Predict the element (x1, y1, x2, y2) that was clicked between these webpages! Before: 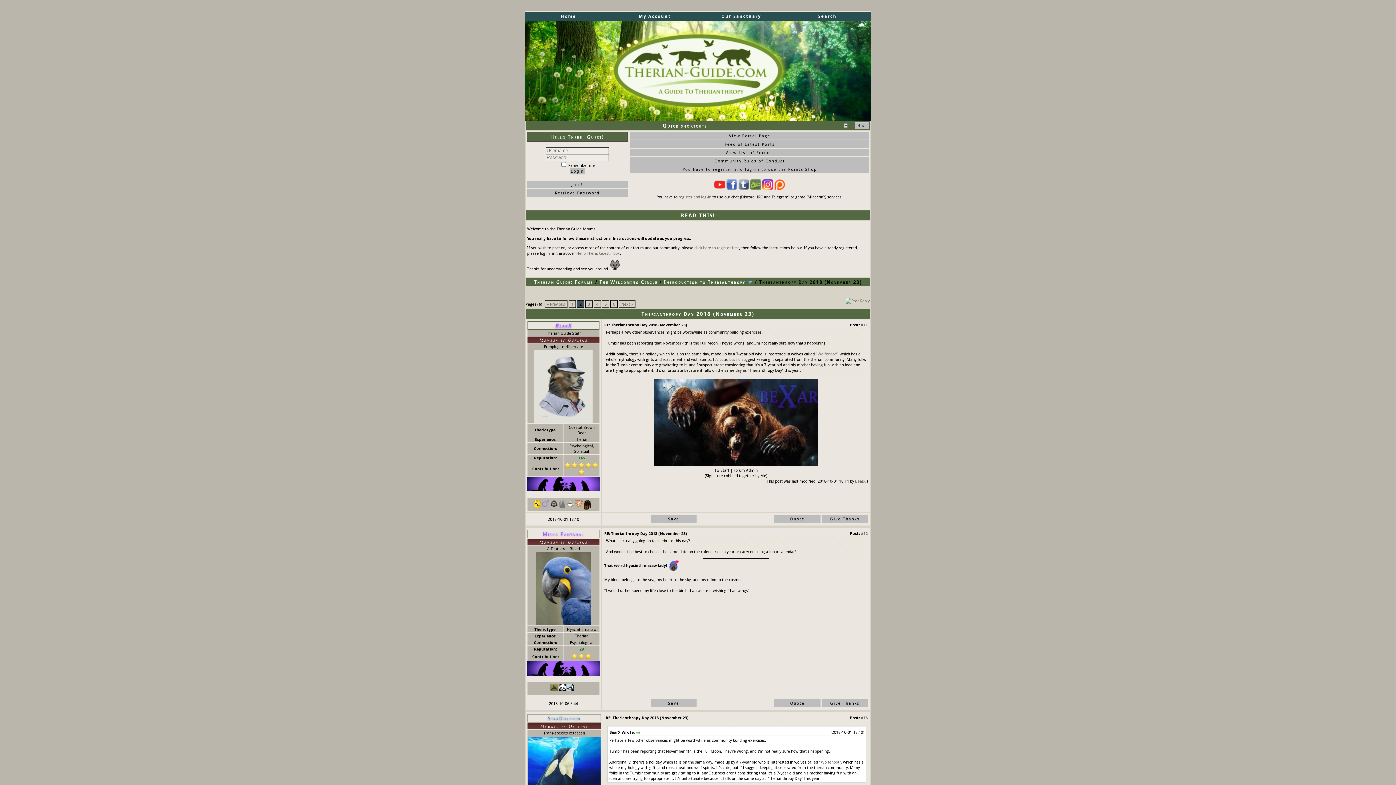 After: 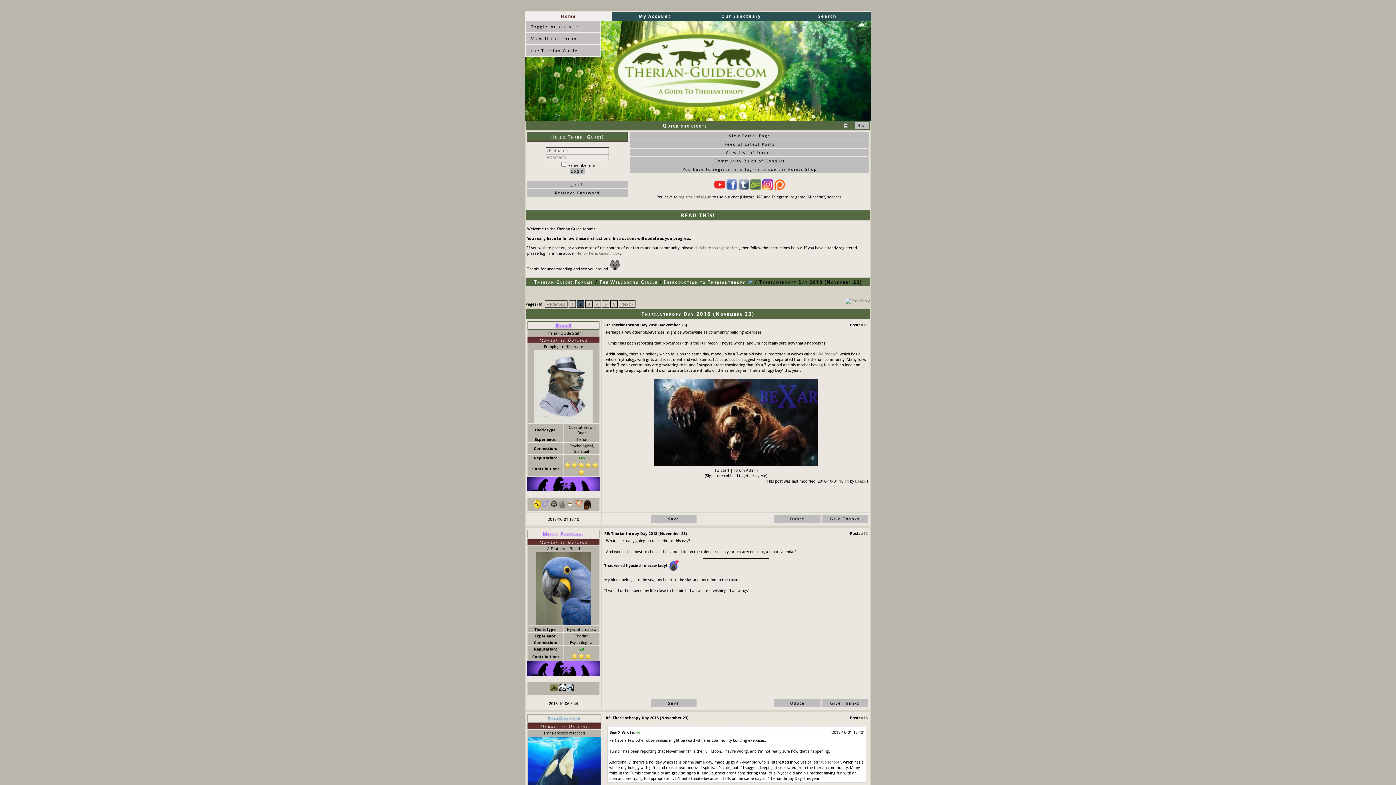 Action: label: Home bbox: (525, 11, 611, 20)